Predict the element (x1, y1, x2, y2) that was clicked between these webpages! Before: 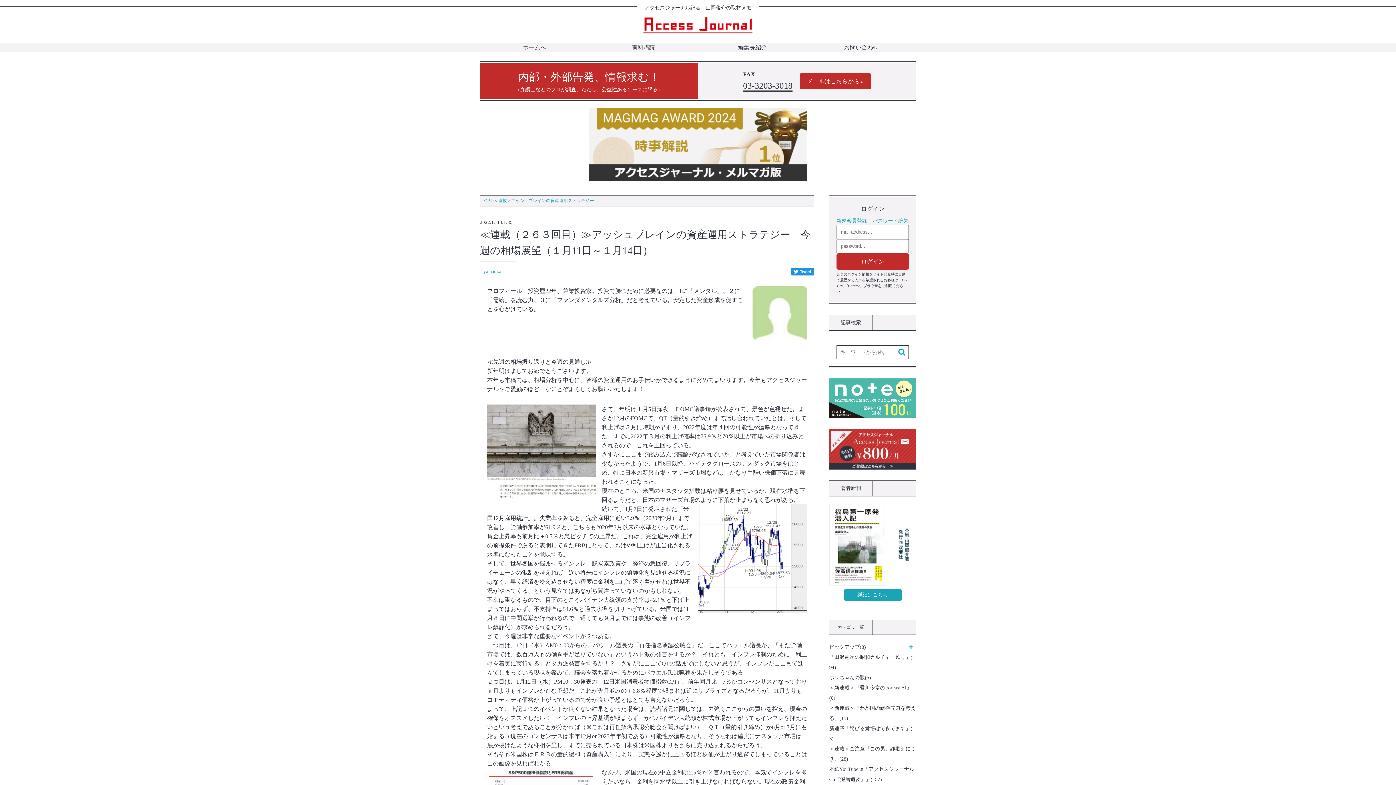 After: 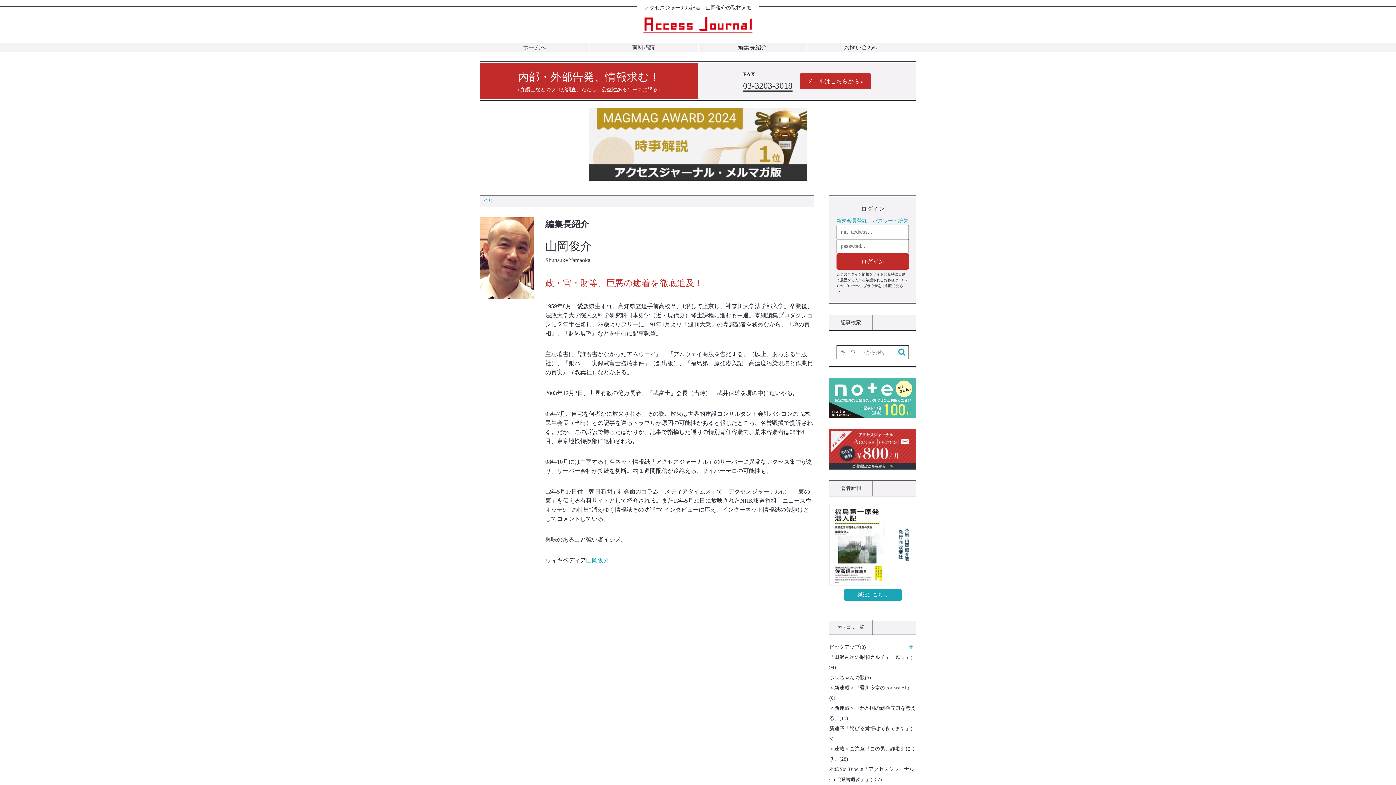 Action: bbox: (698, 42, 807, 52) label: 編集長紹介